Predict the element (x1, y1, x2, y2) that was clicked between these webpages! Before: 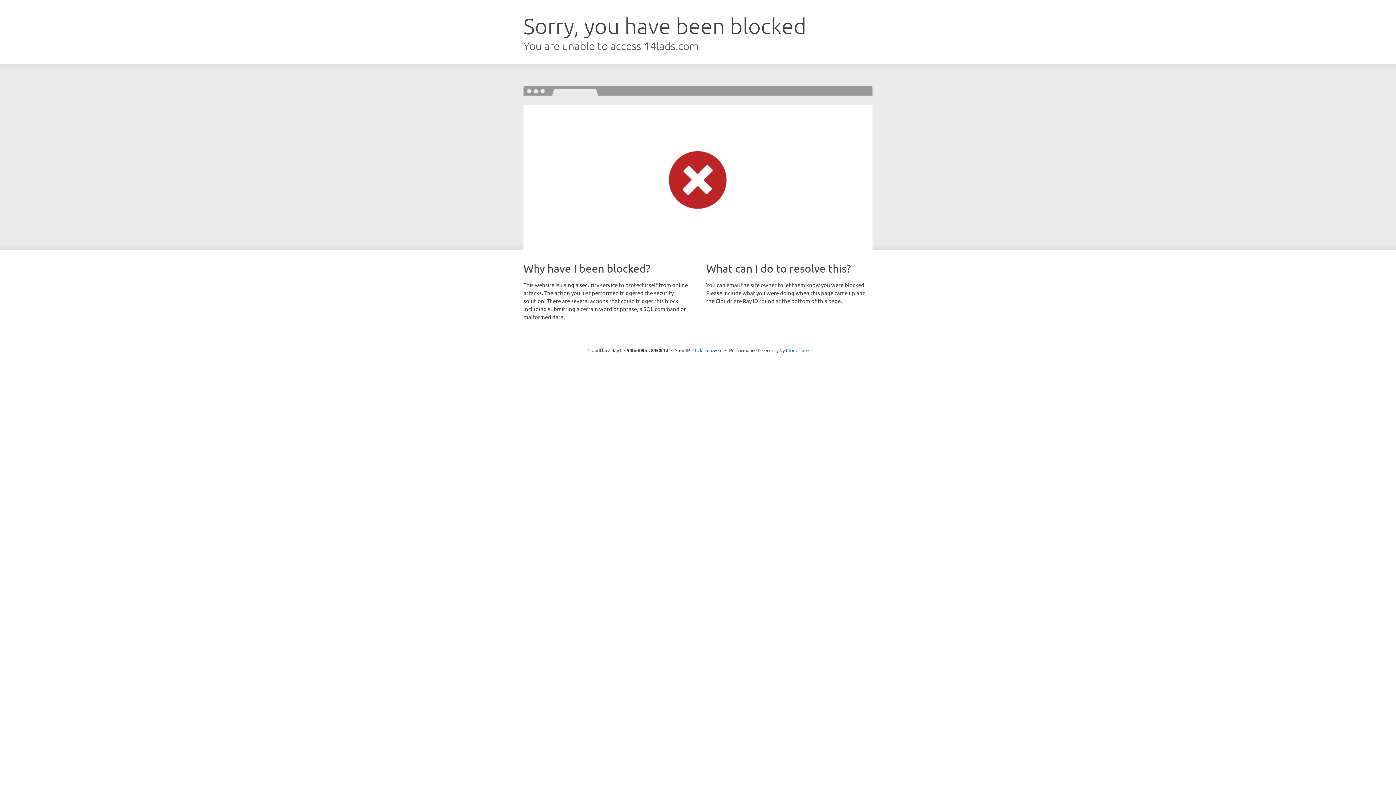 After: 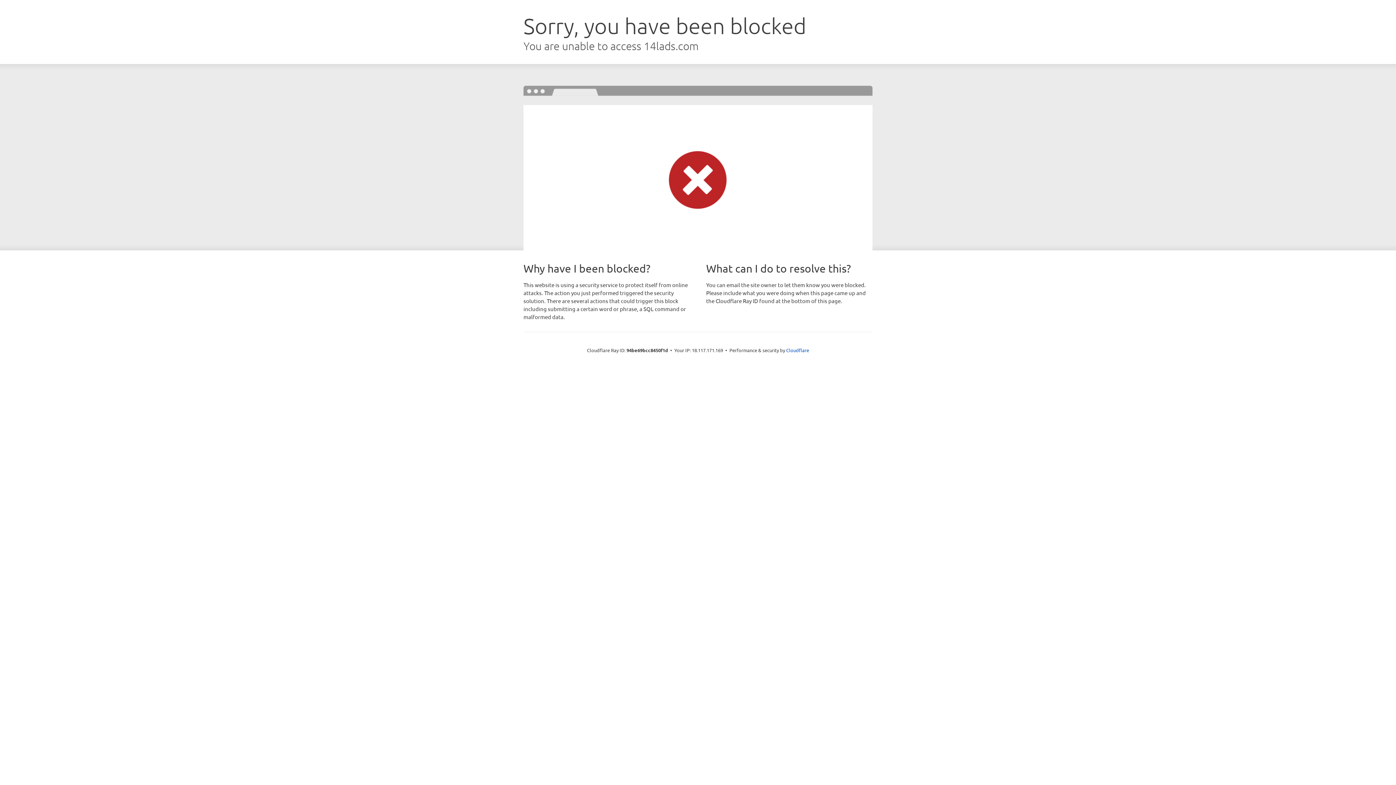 Action: bbox: (692, 346, 722, 353) label: Click to reveal